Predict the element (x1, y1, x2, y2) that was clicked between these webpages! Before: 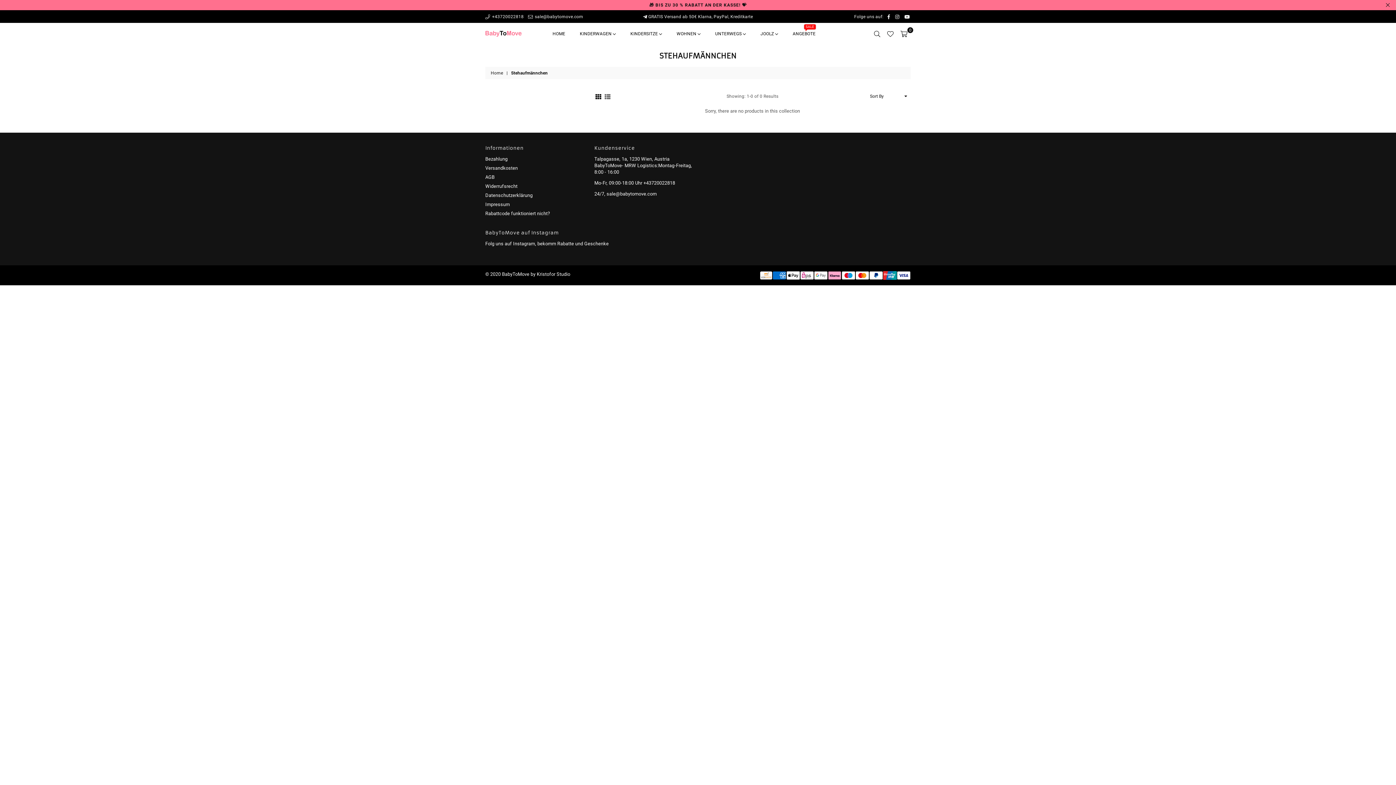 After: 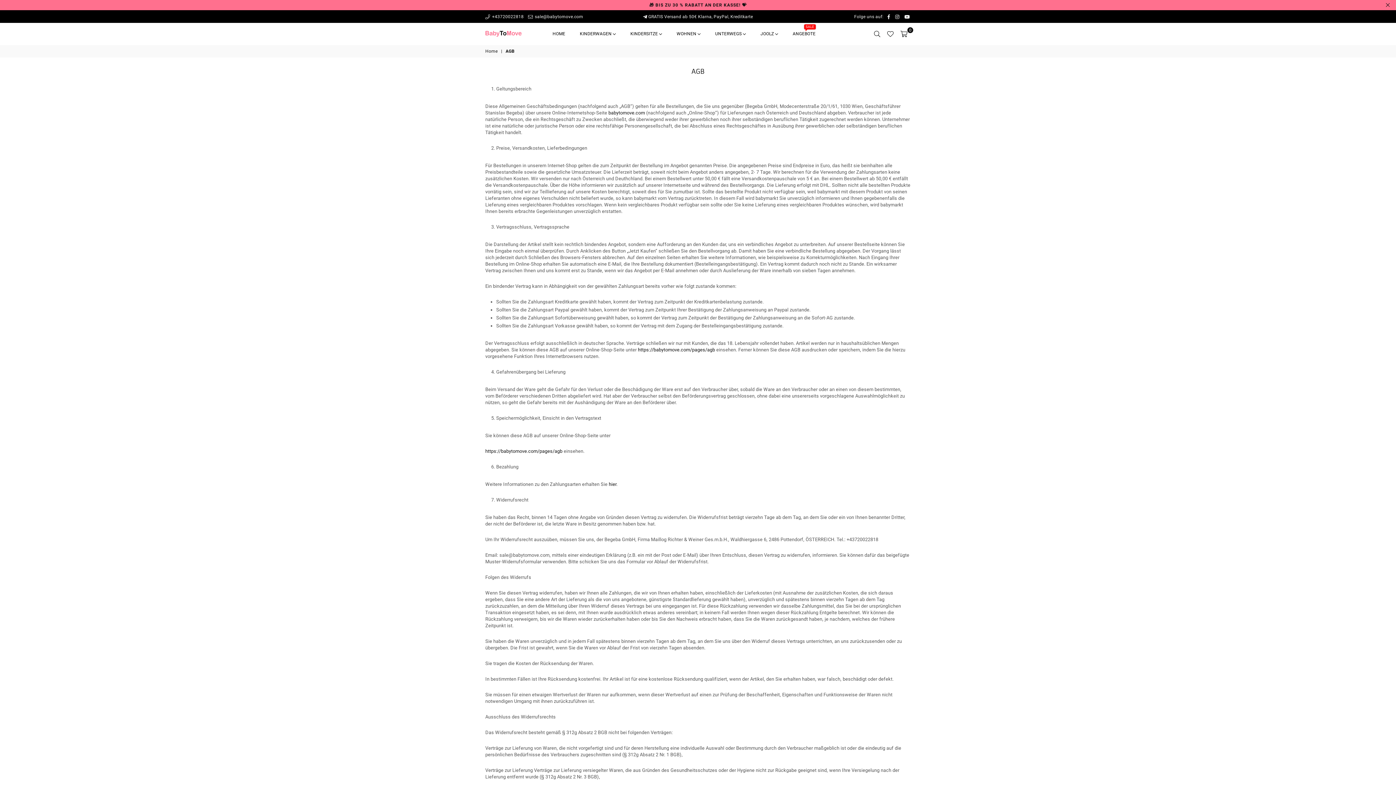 Action: bbox: (485, 174, 494, 180) label: AGB